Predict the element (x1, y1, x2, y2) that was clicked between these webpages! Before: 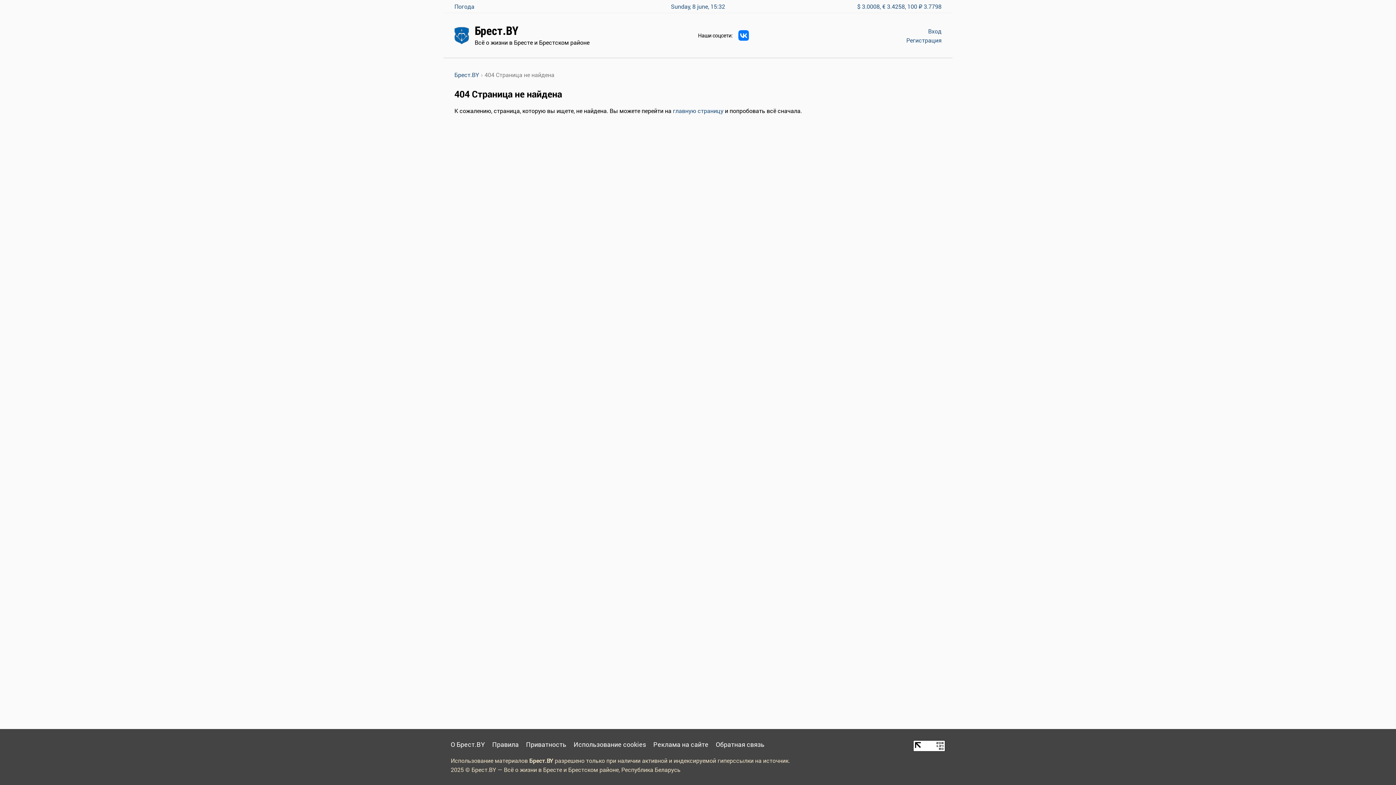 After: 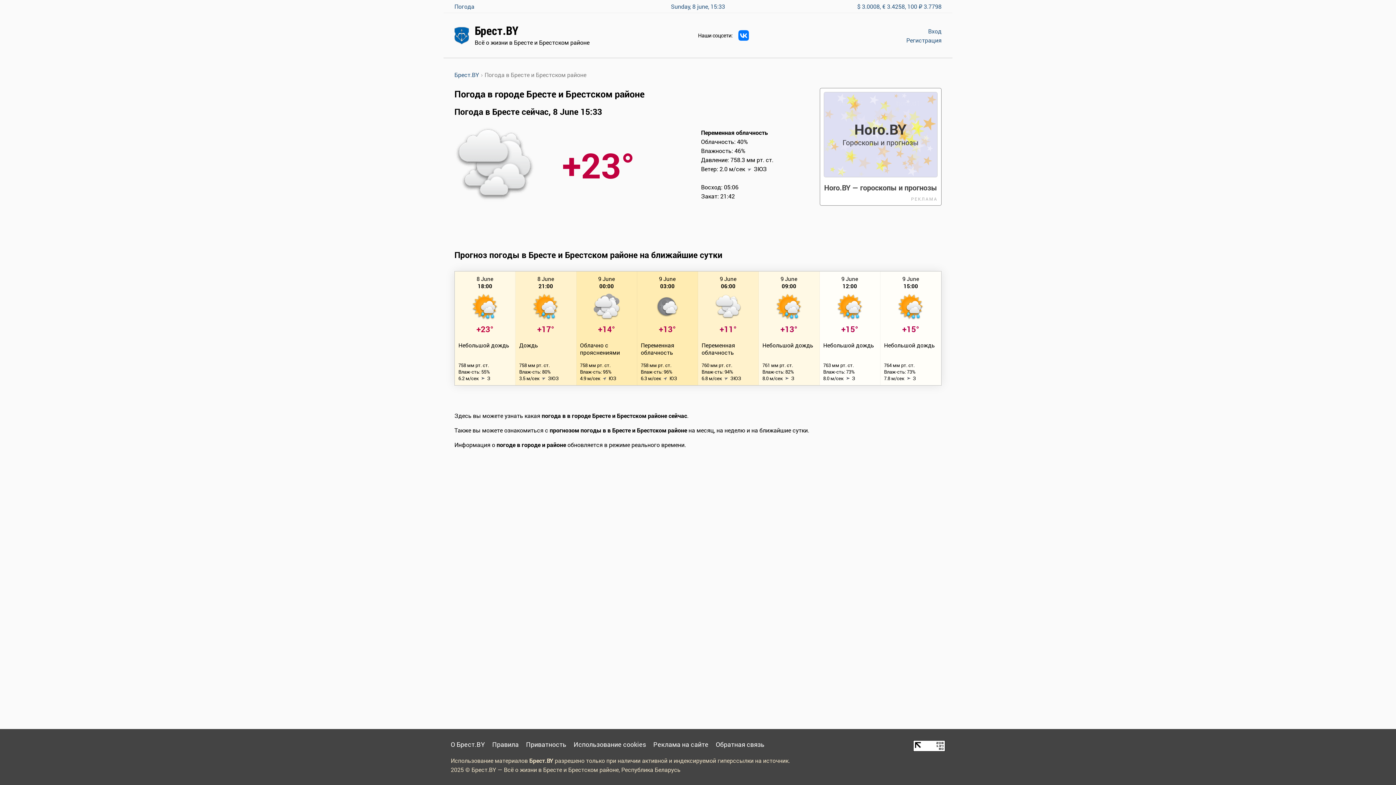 Action: bbox: (454, 2, 474, 10) label: Погода